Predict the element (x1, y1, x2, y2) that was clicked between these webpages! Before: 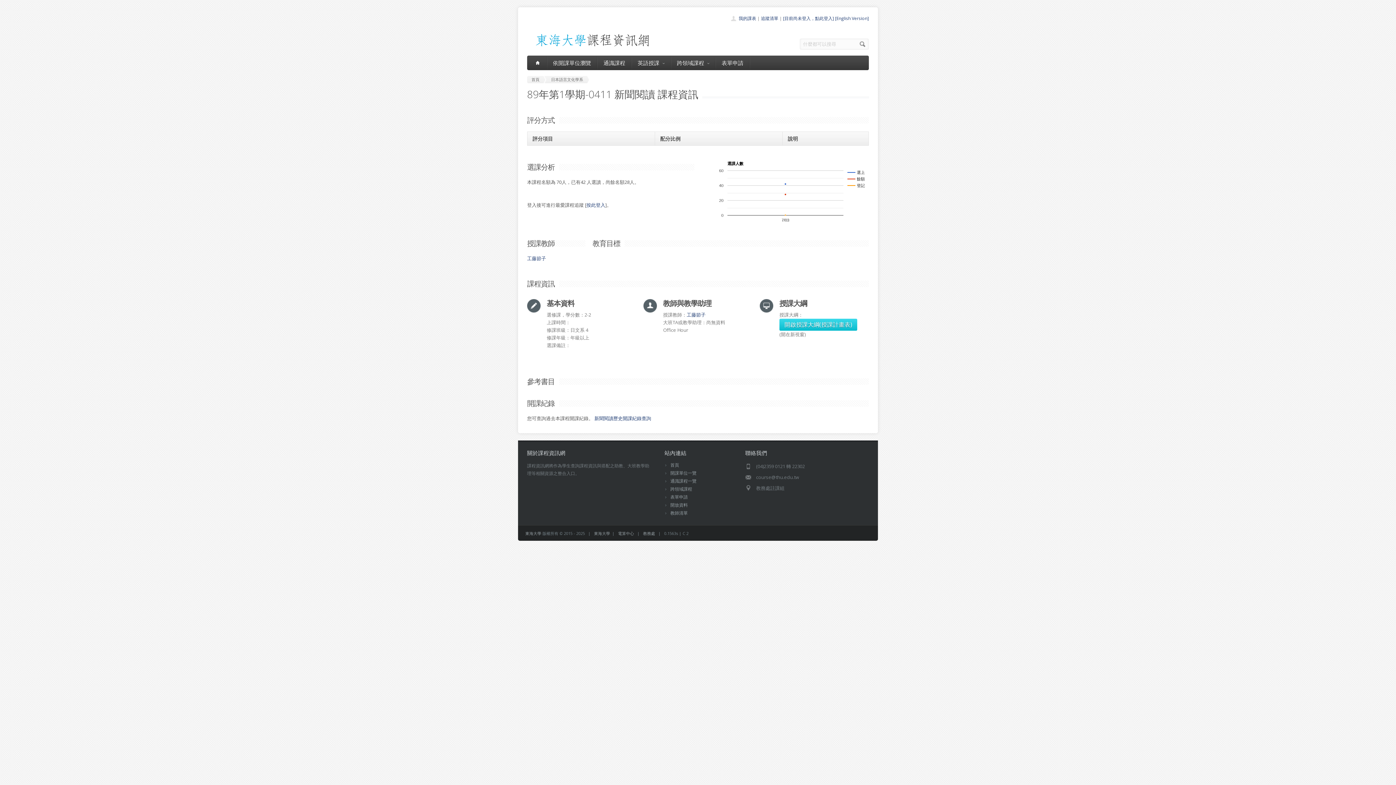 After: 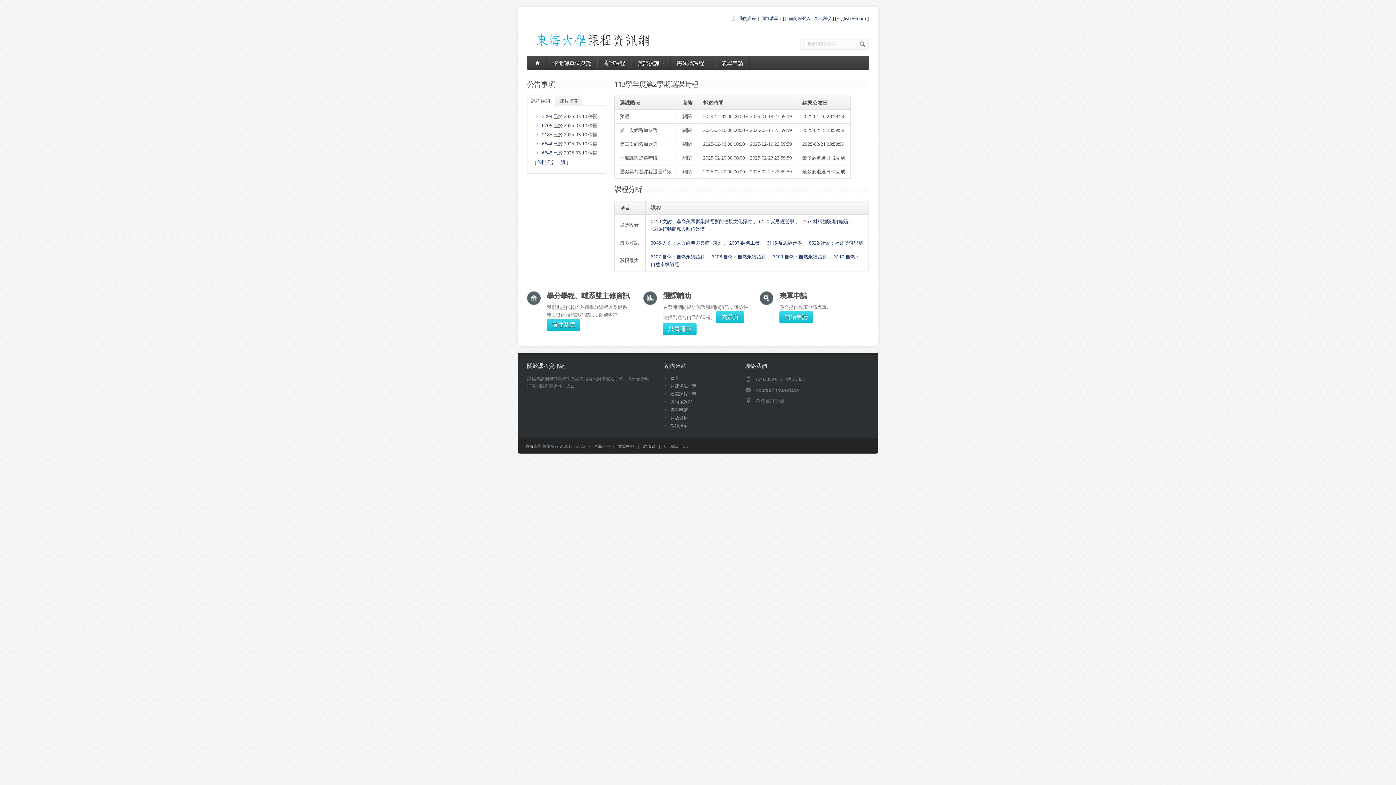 Action: bbox: (529, 55, 546, 70)